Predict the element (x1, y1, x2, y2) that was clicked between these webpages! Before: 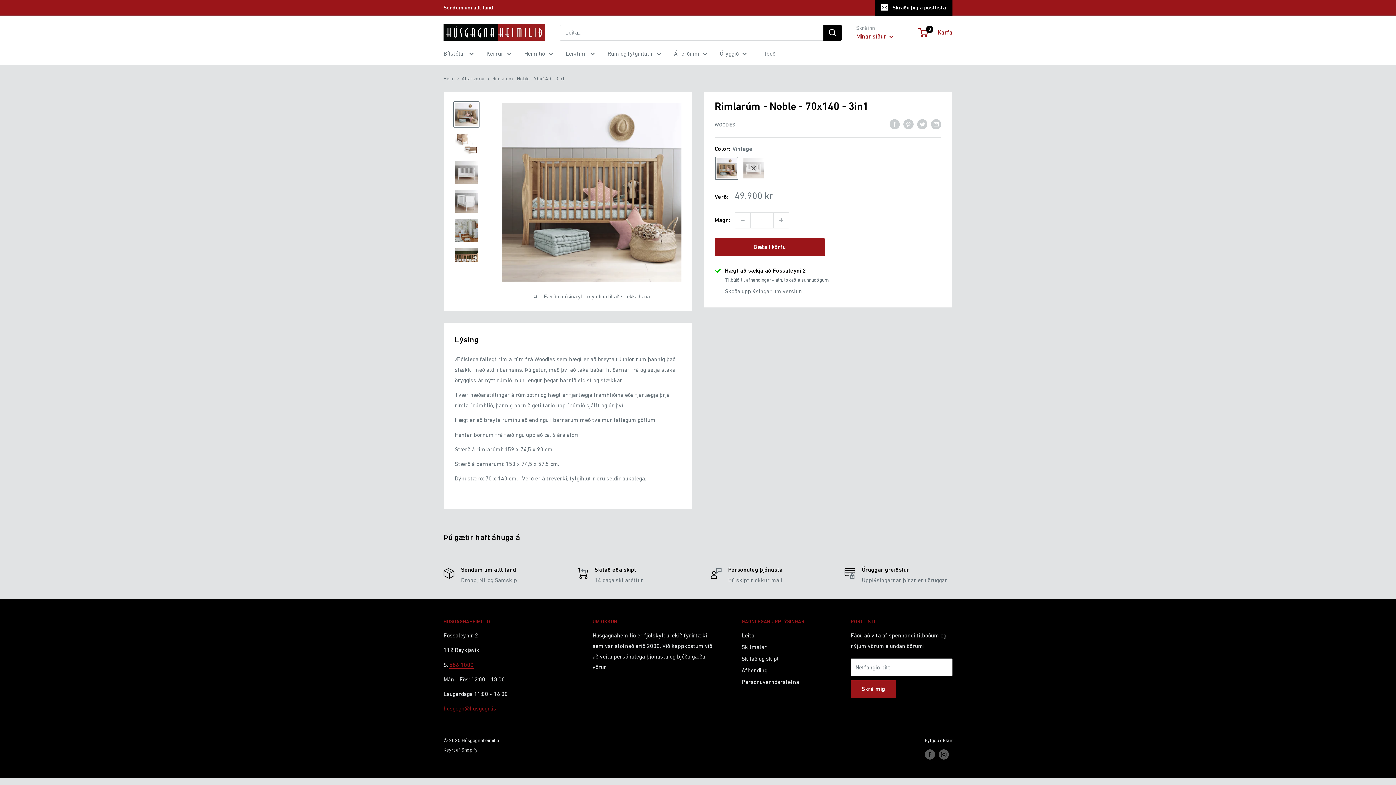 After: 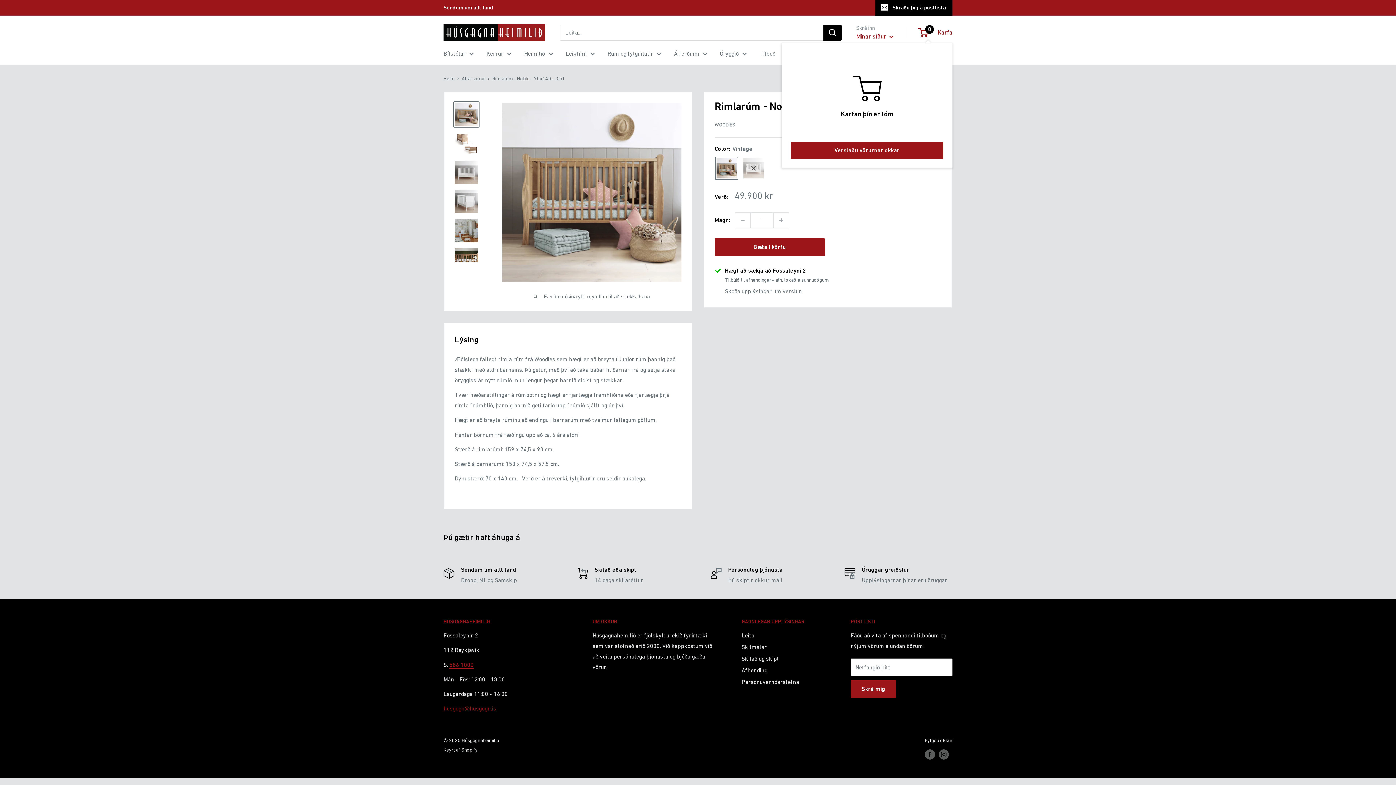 Action: bbox: (919, 26, 952, 38) label: 0
 Karfa